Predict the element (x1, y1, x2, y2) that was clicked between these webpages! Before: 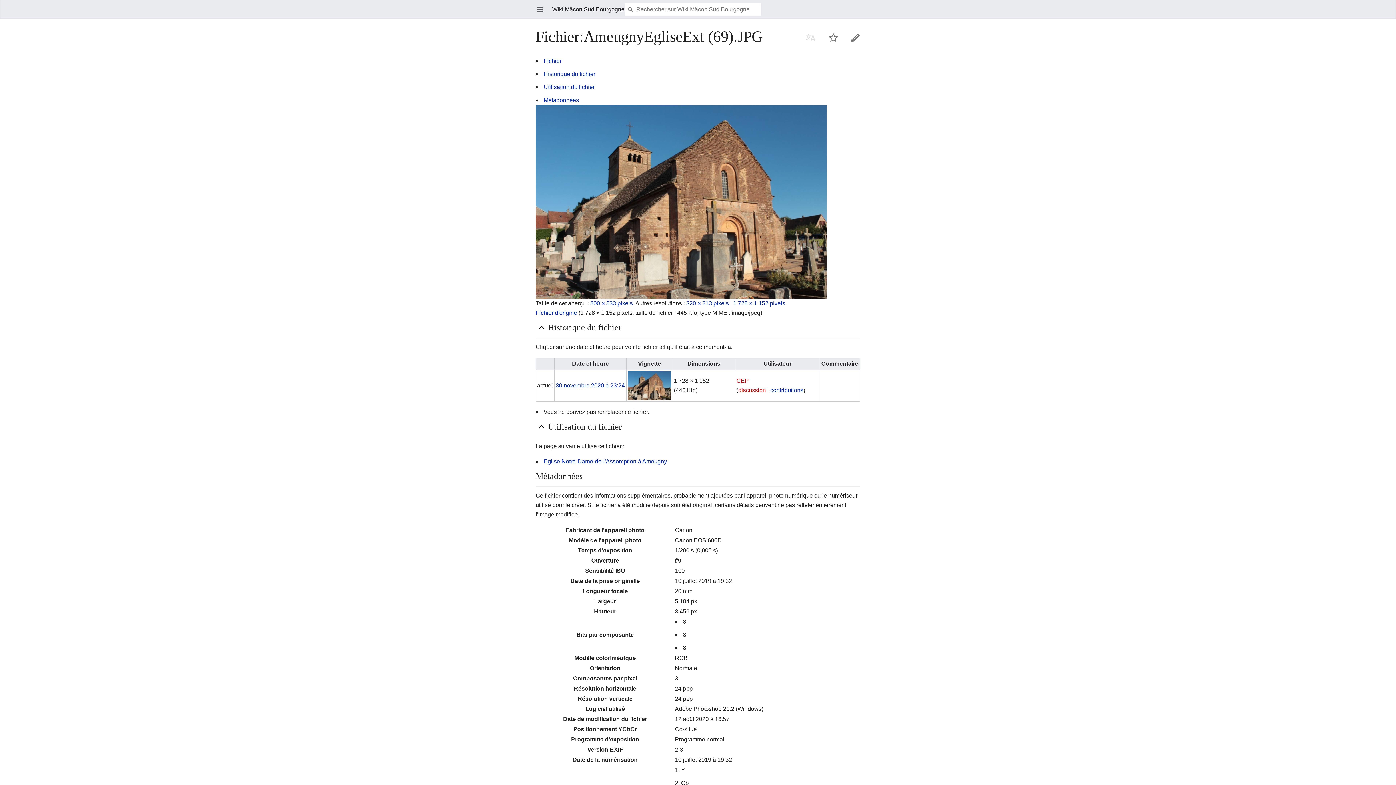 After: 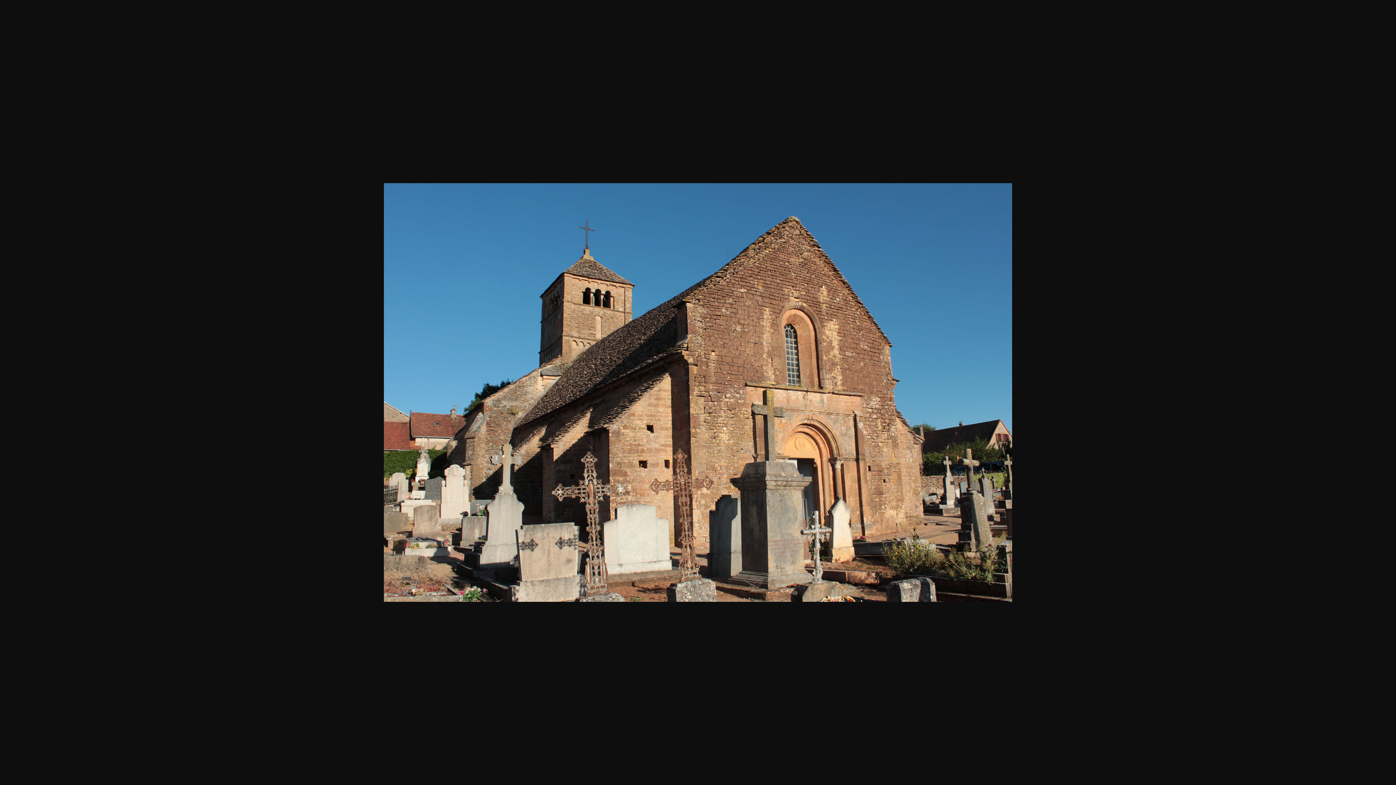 Action: bbox: (535, 198, 826, 204)